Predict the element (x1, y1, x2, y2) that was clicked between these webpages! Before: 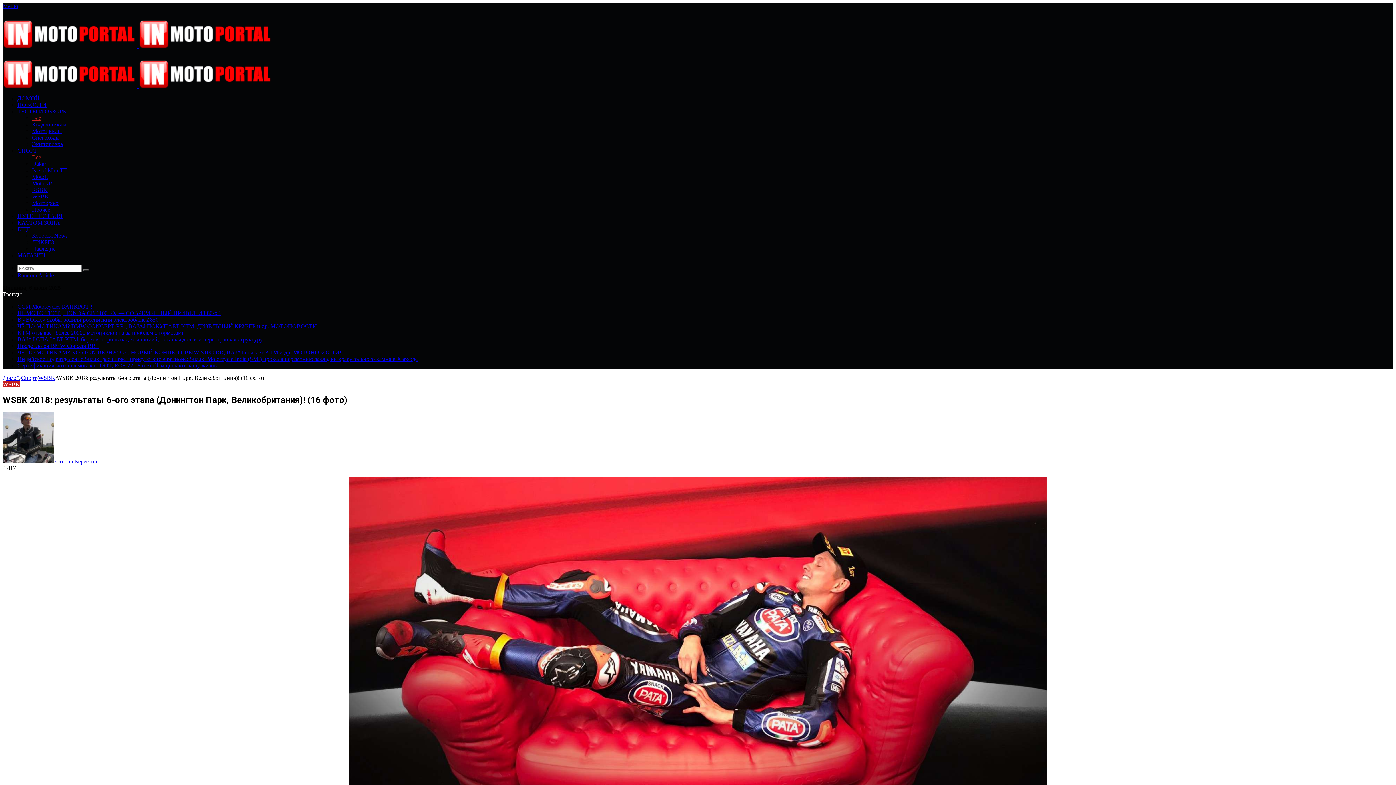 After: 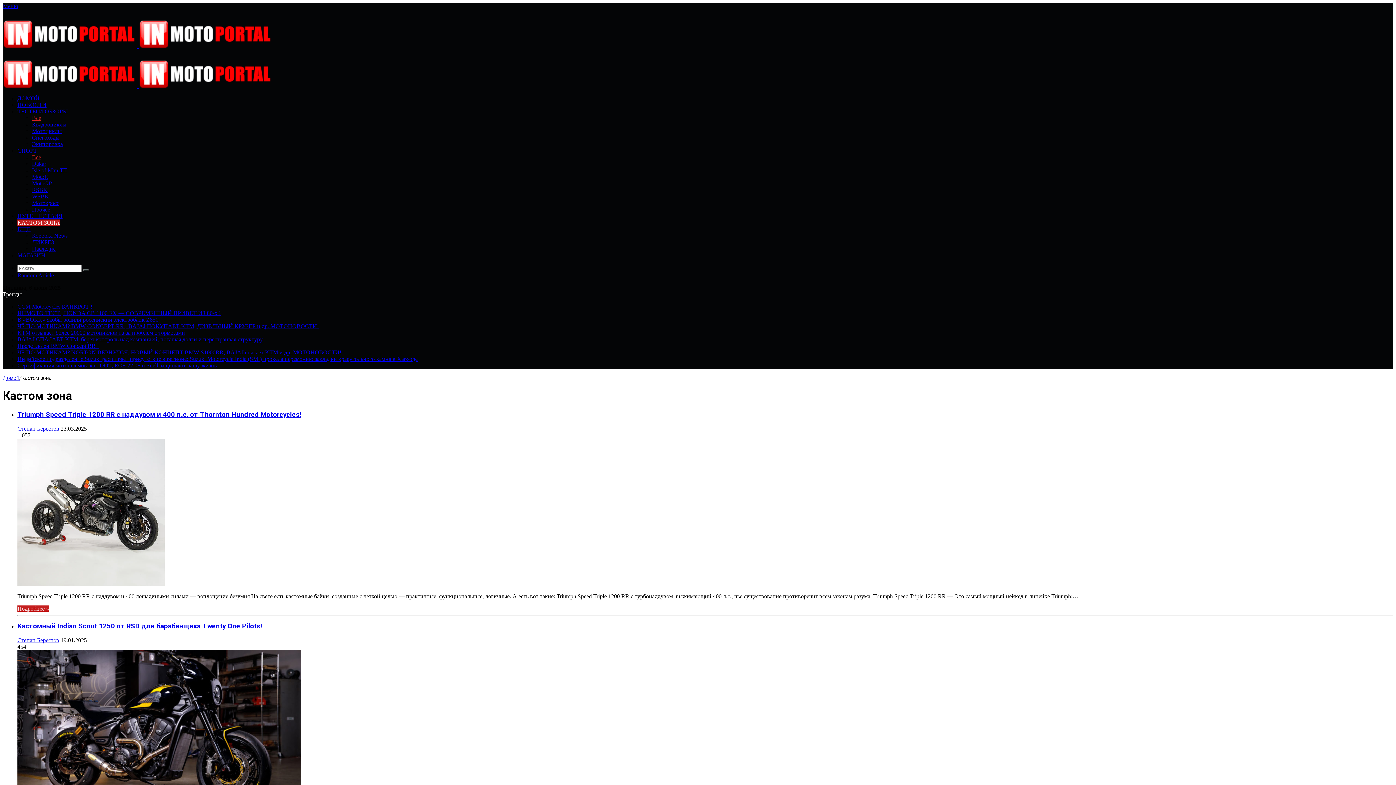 Action: bbox: (17, 219, 60, 225) label: КАСТОМ ЗОНА